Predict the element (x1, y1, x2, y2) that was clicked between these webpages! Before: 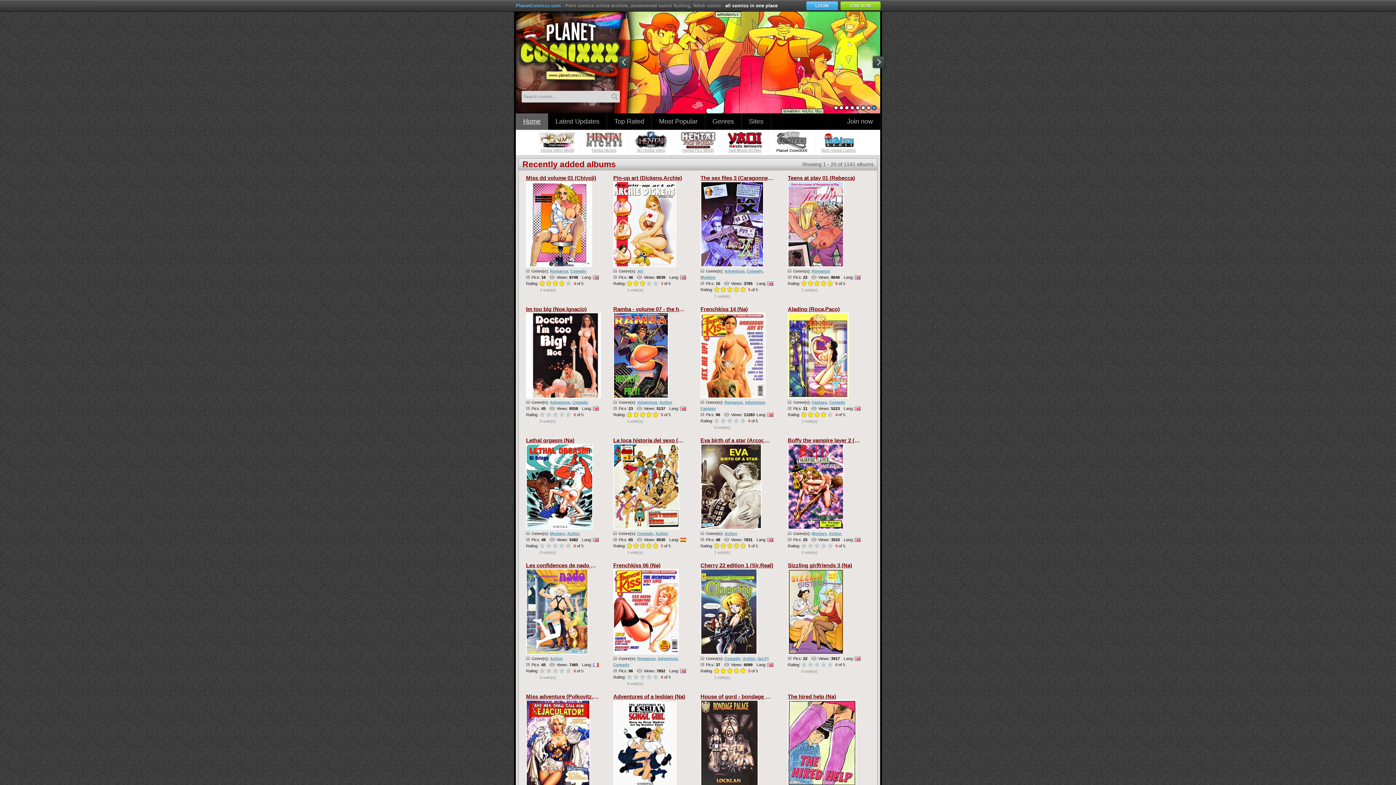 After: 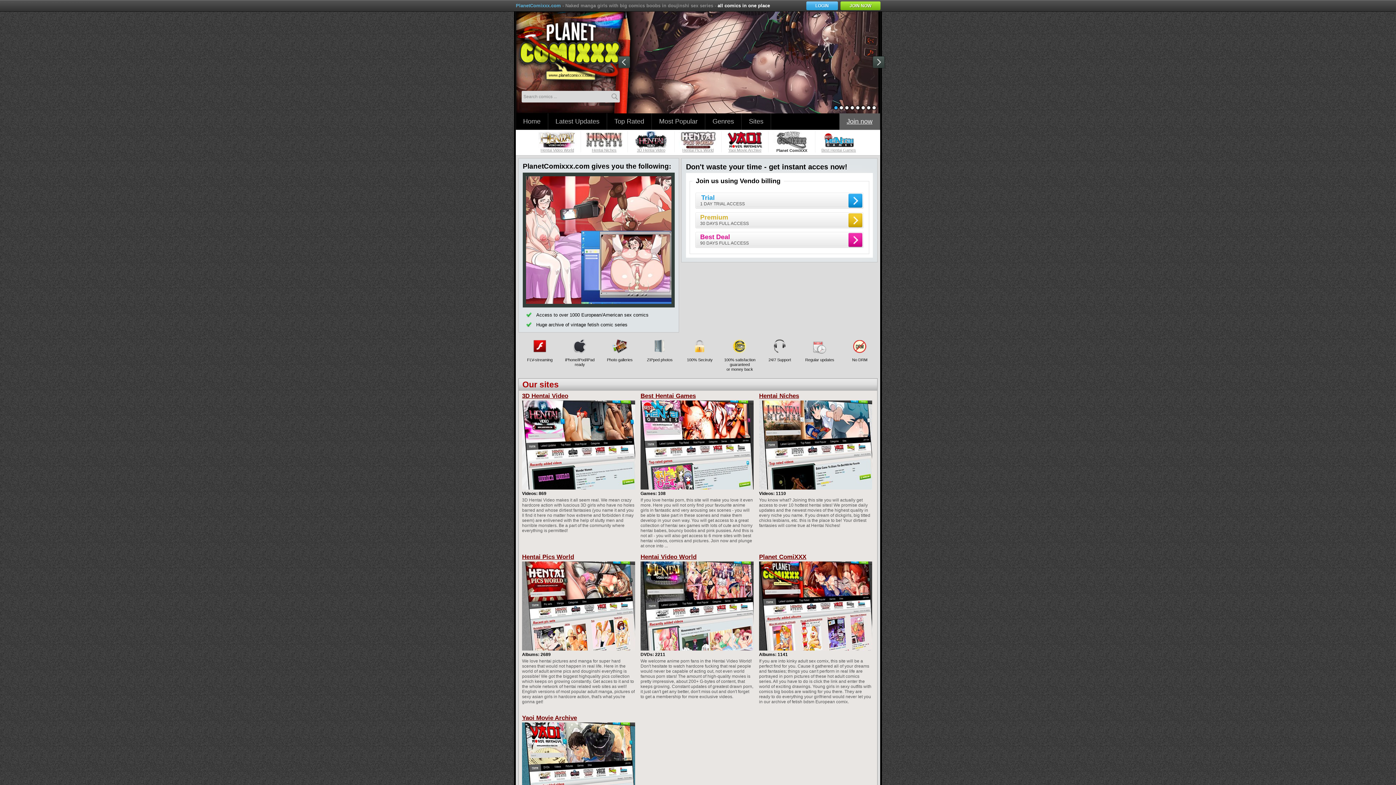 Action: label: JOIN NOW bbox: (840, 1, 880, 10)